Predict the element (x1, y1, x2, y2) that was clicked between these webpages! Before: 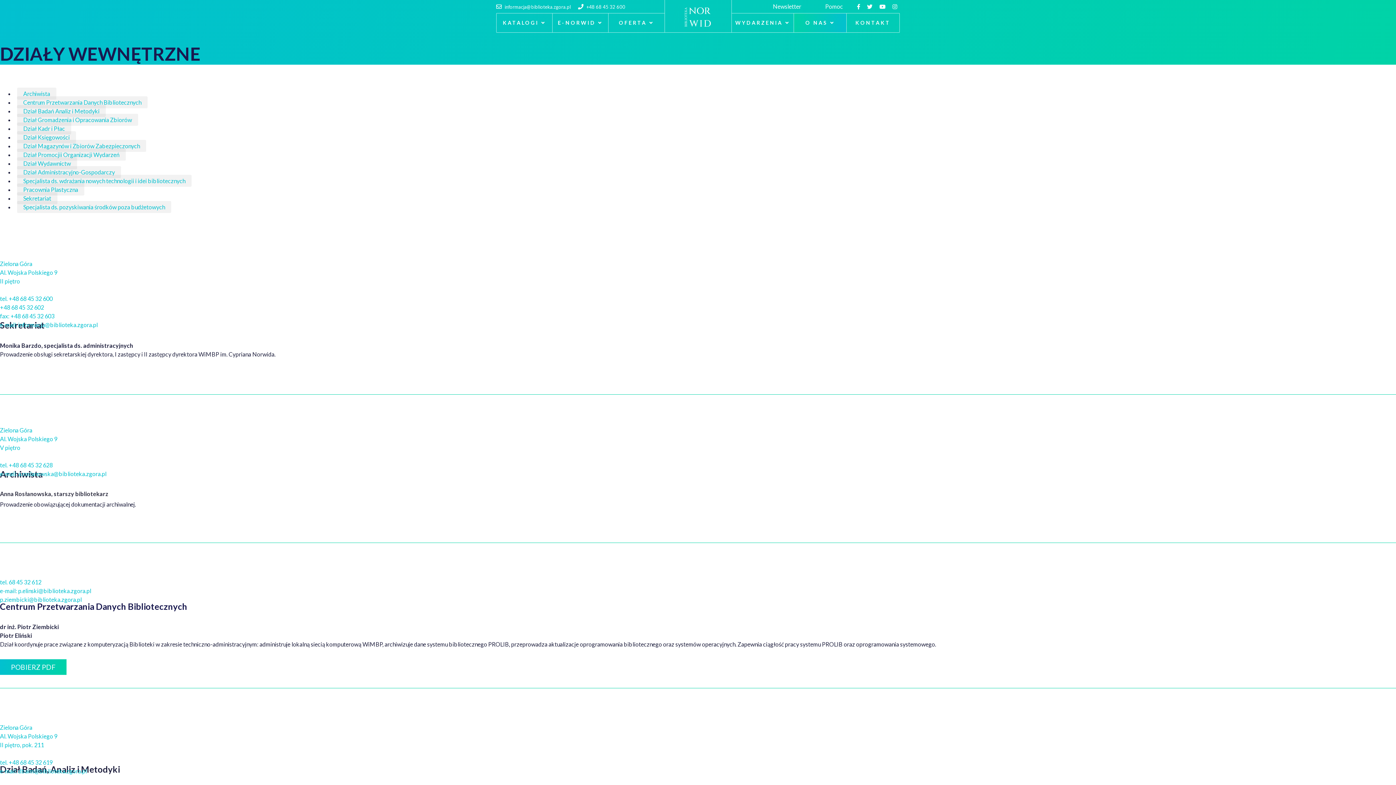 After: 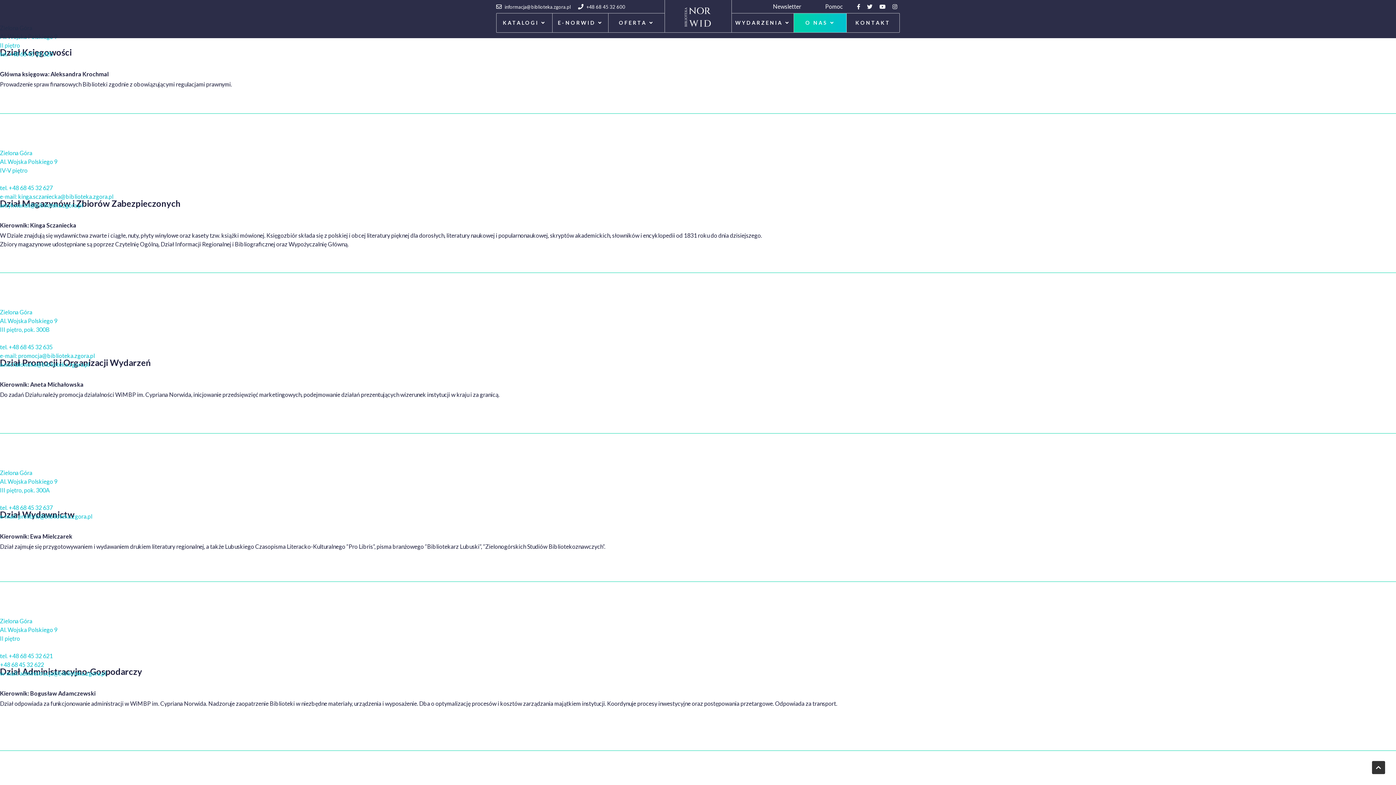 Action: bbox: (17, 131, 76, 143) label: Dział Księgowości